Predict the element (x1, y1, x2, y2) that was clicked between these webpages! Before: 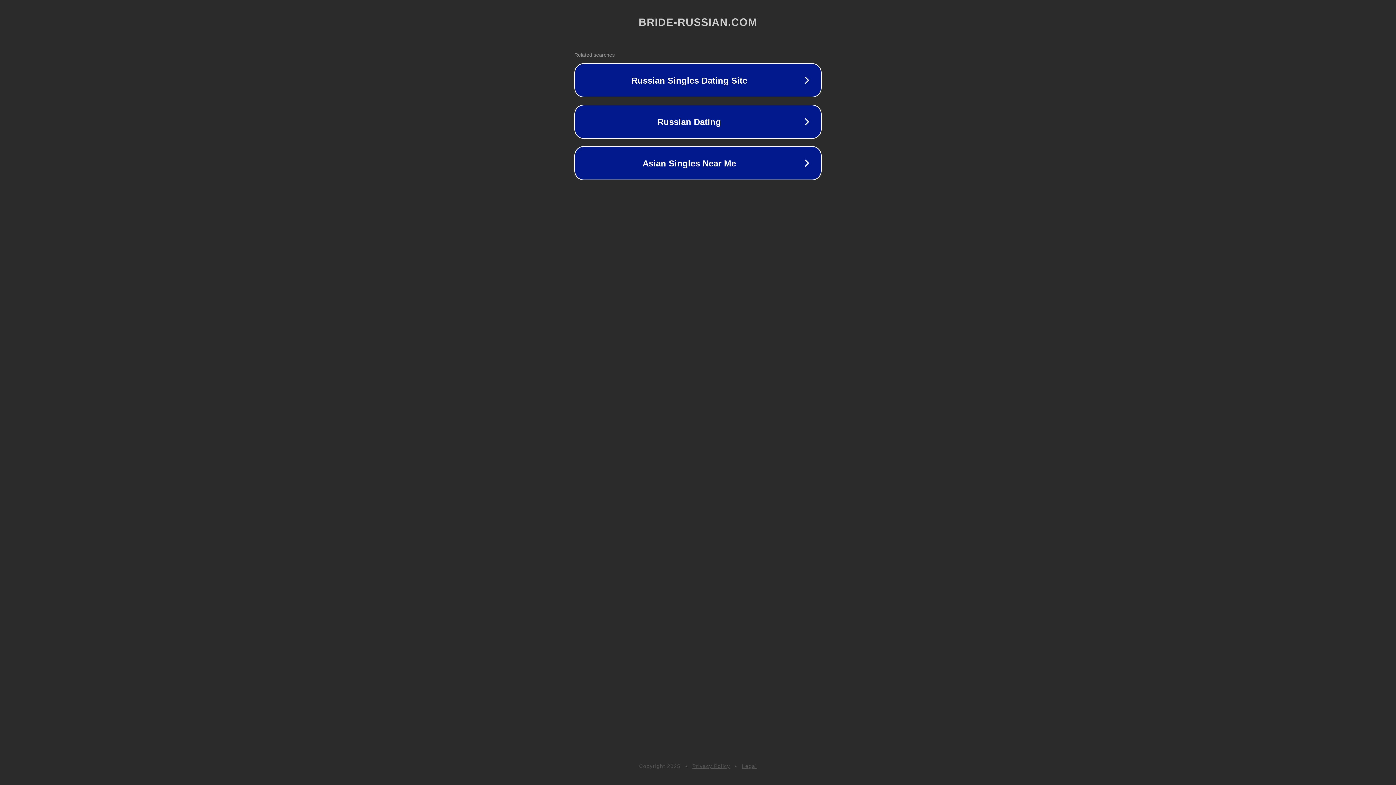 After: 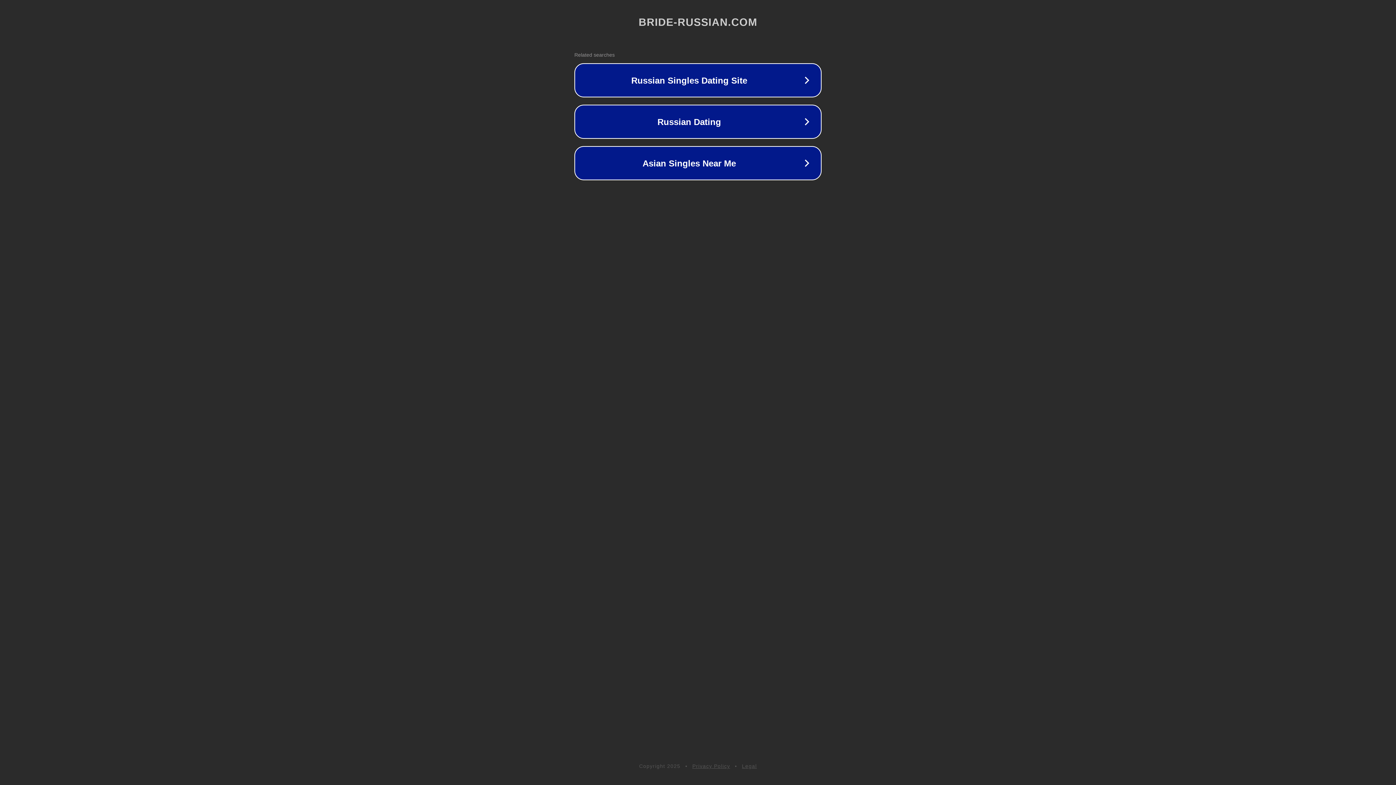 Action: bbox: (692, 763, 730, 769) label: Privacy Policy